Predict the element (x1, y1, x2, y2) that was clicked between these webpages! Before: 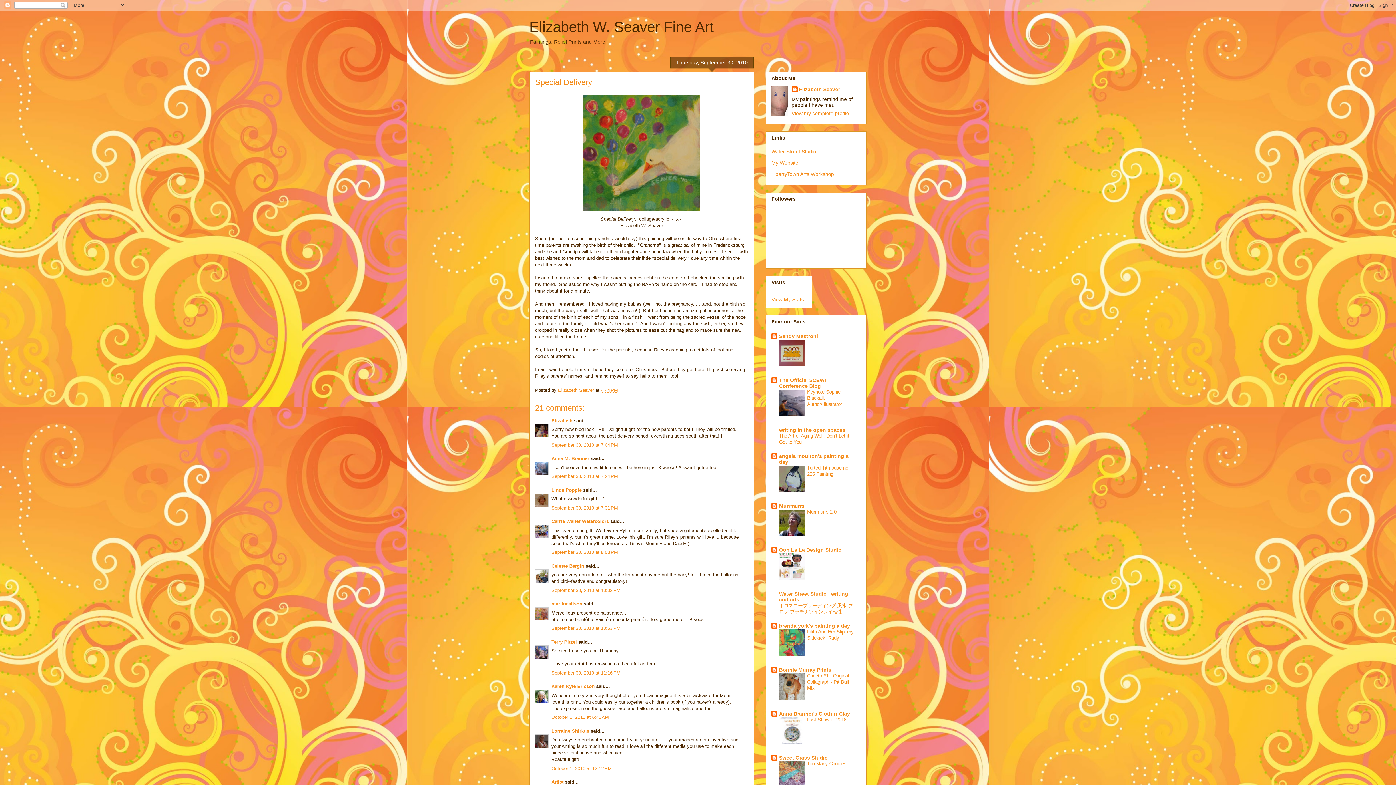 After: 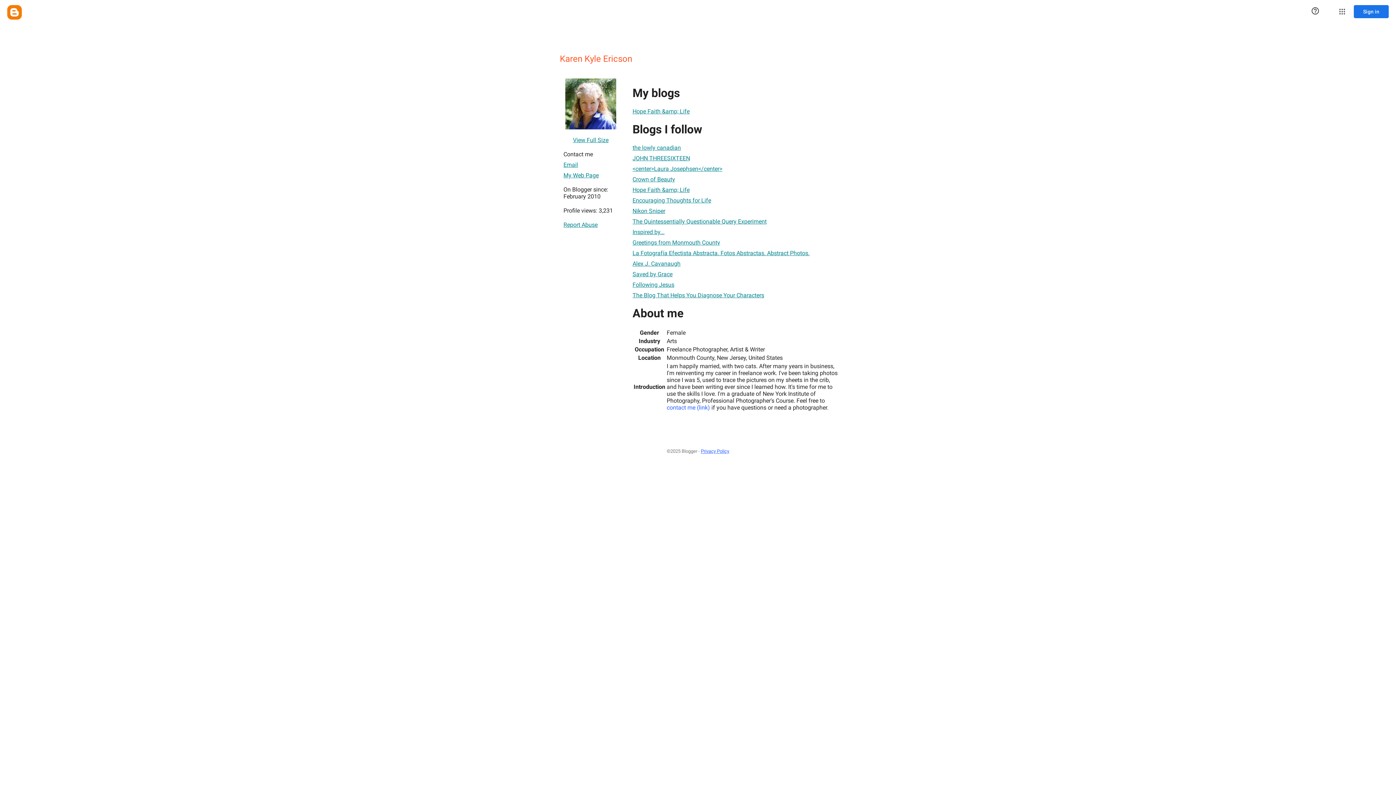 Action: bbox: (551, 684, 594, 689) label: Karen Kyle Ericson